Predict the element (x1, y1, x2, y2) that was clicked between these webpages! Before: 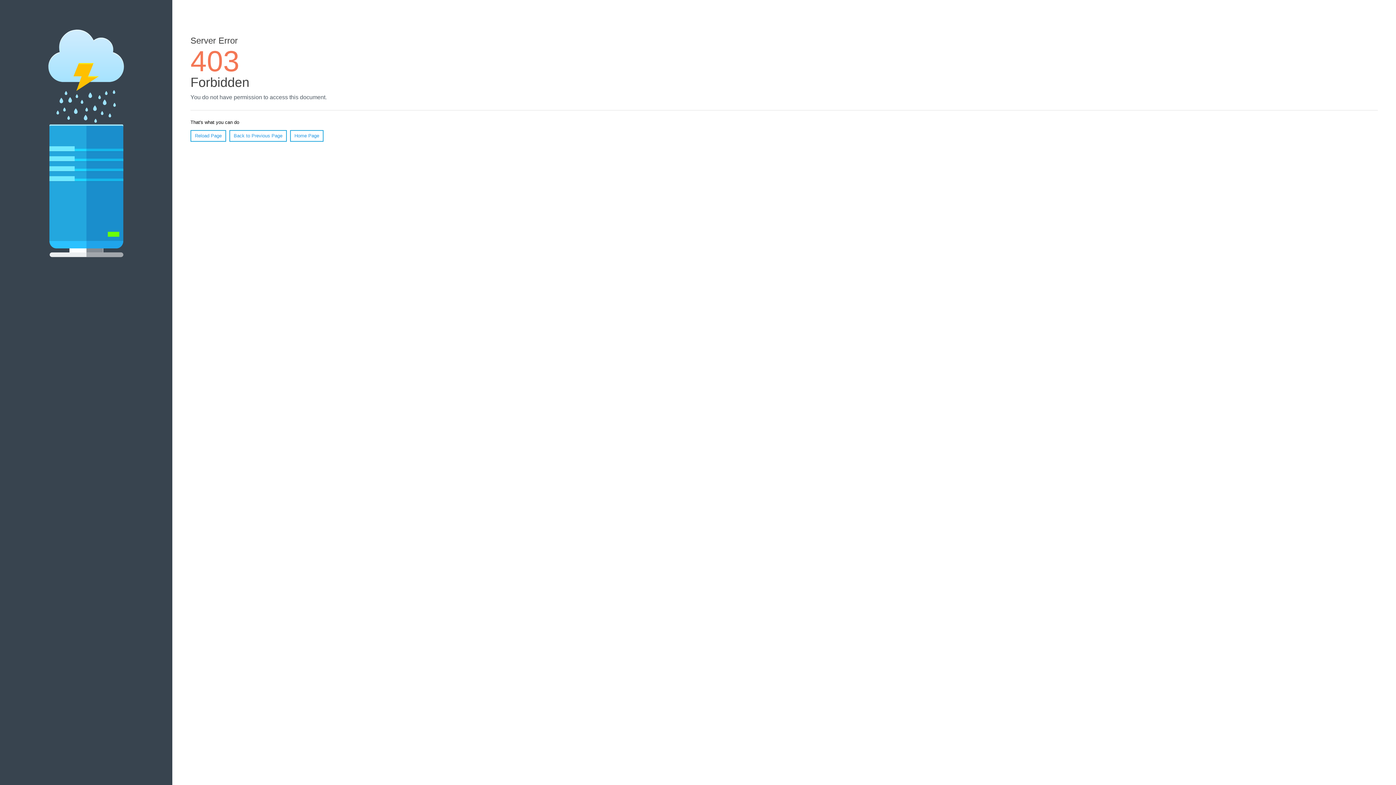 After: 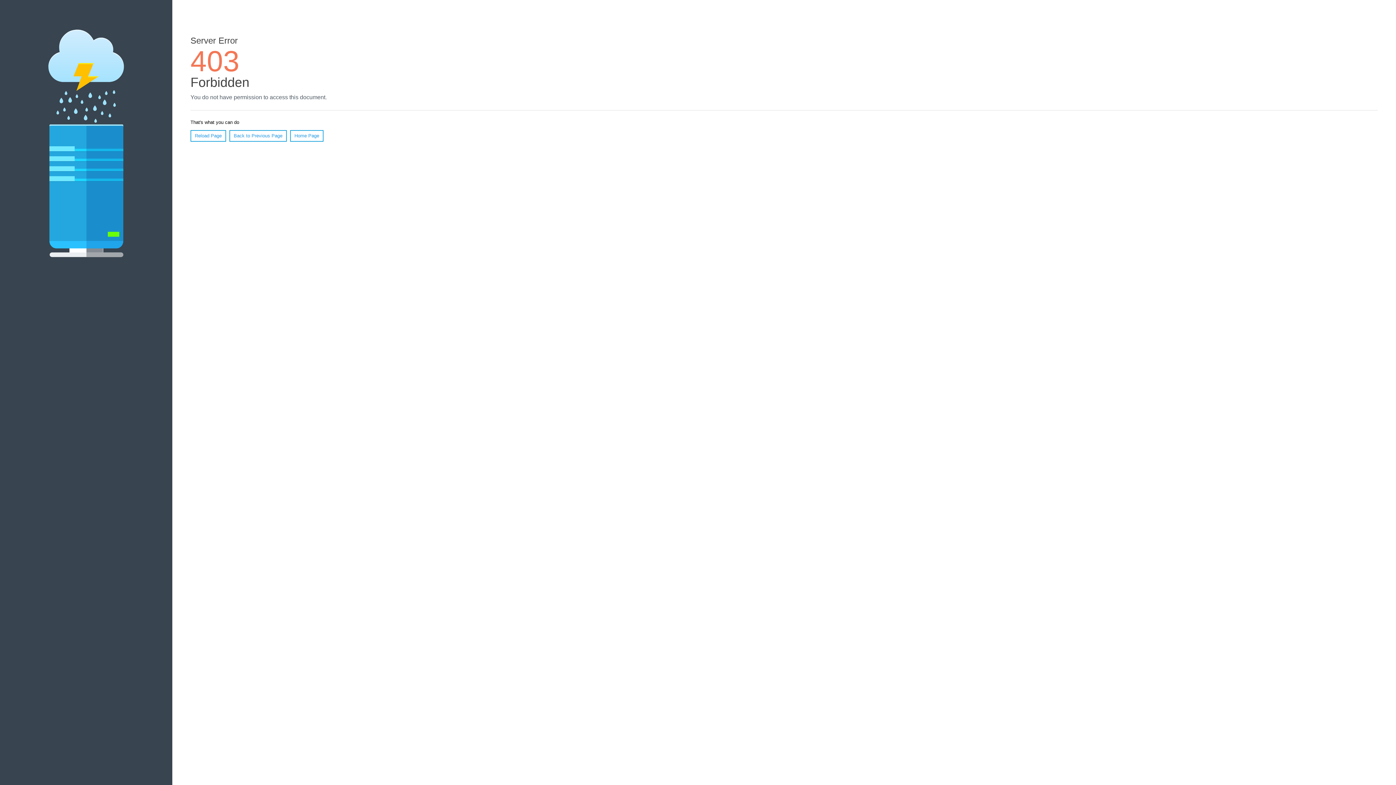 Action: bbox: (290, 130, 323, 141) label: Home Page